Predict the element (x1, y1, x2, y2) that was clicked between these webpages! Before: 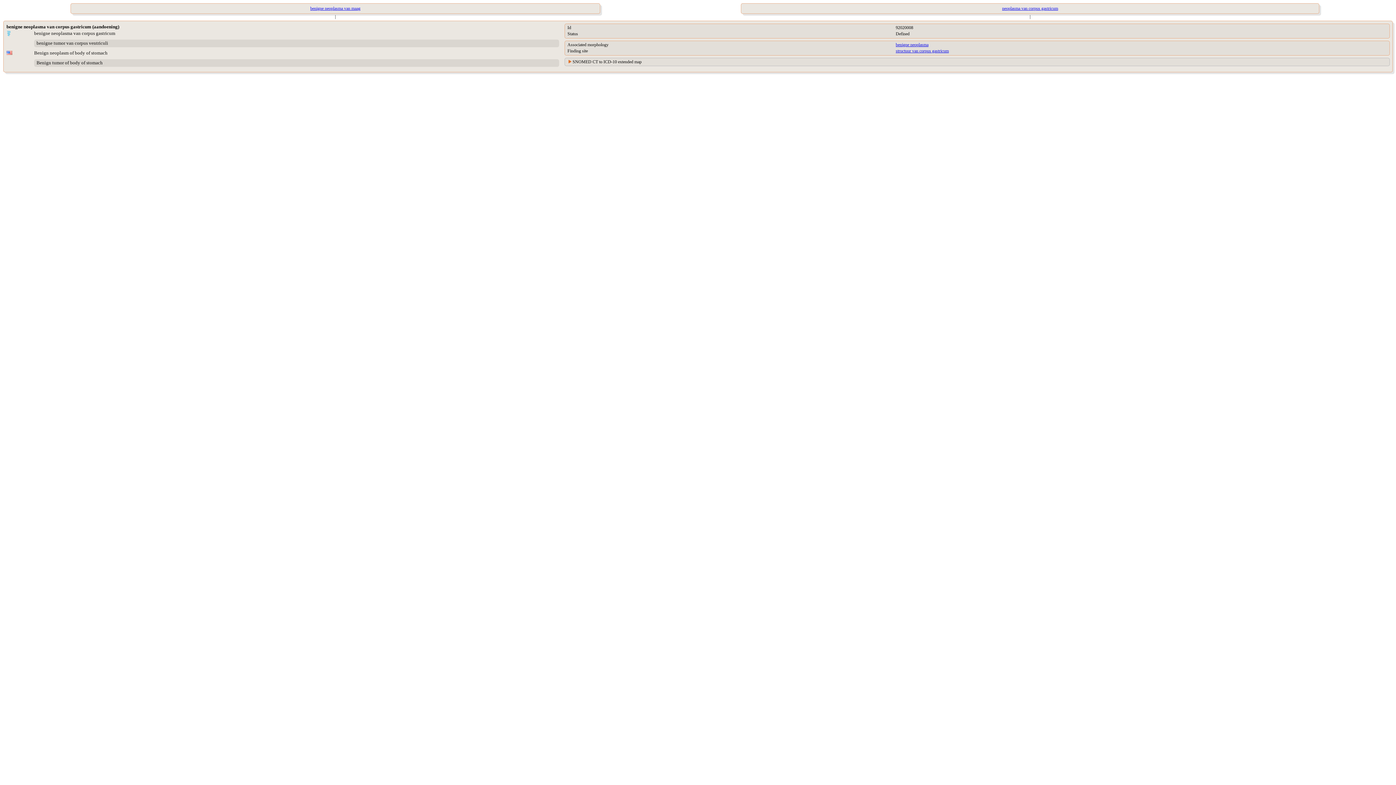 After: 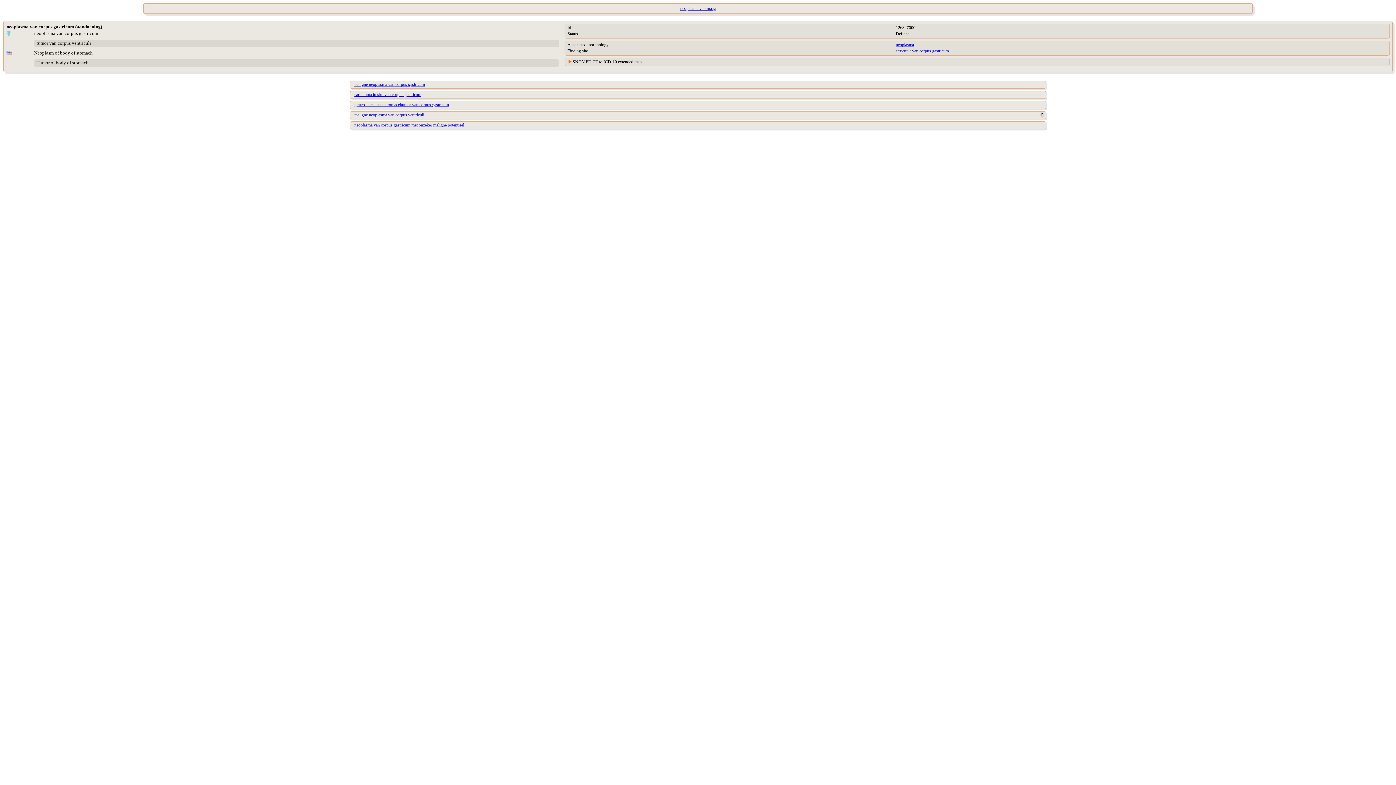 Action: bbox: (672, 3, 1388, 13) label: neoplasma van corpus gastricum